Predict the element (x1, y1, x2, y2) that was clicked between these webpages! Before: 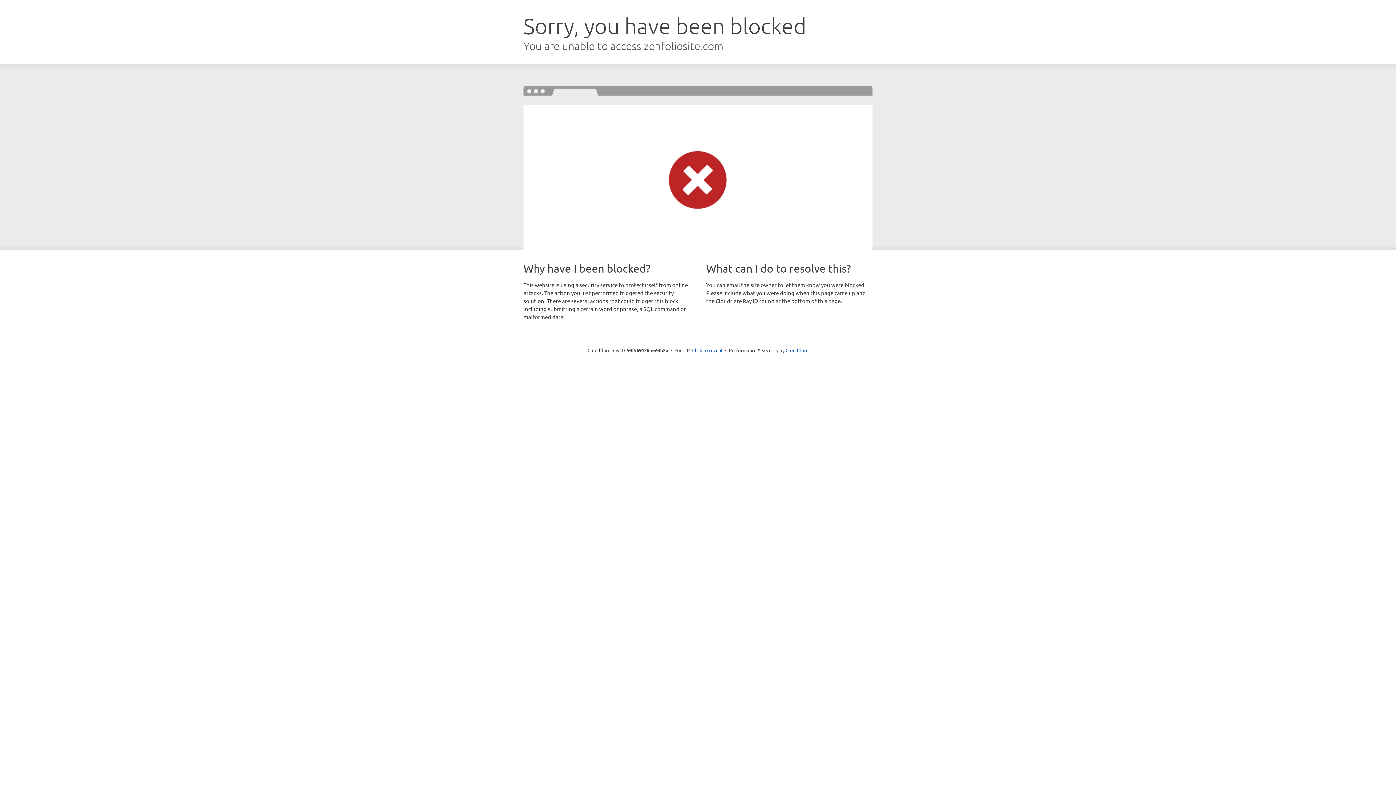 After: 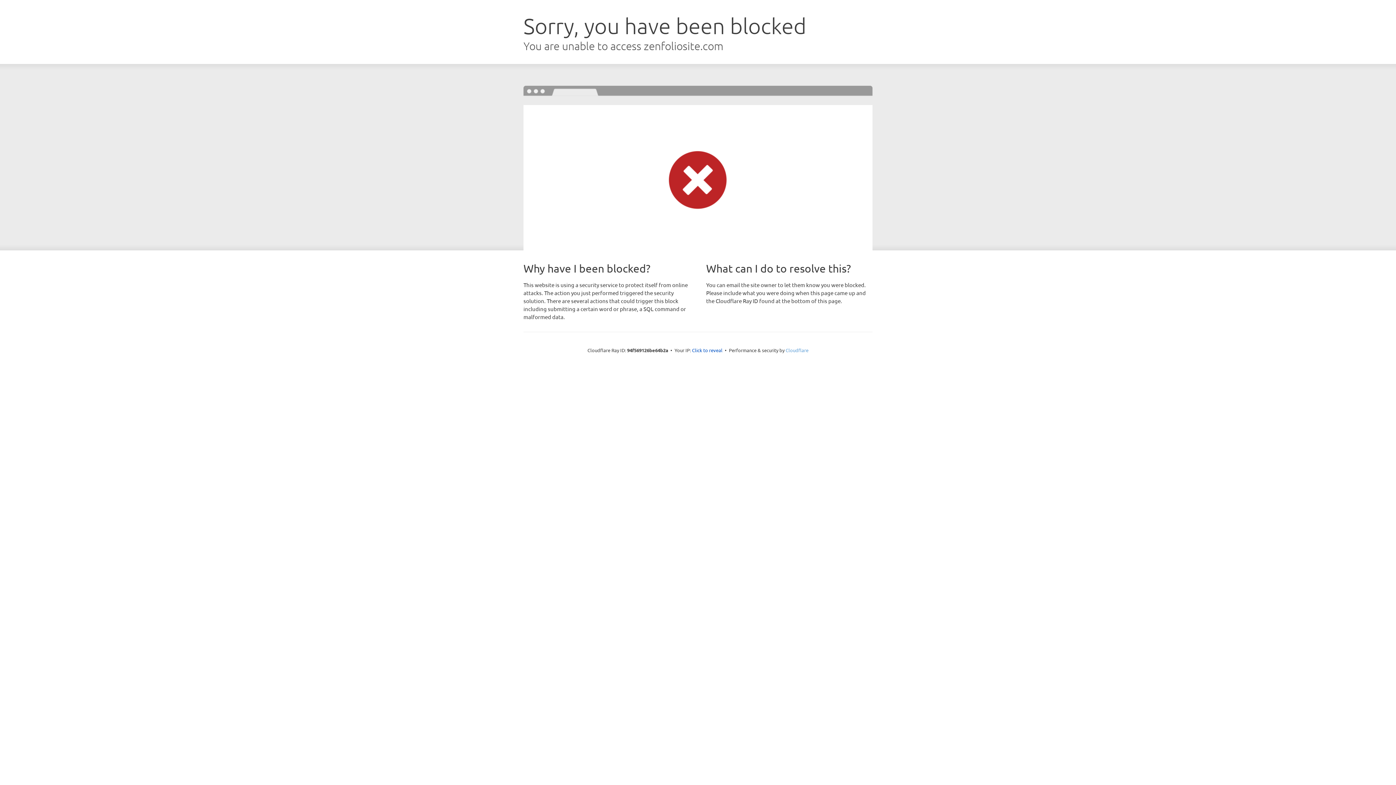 Action: label: Cloudflare bbox: (785, 347, 808, 353)